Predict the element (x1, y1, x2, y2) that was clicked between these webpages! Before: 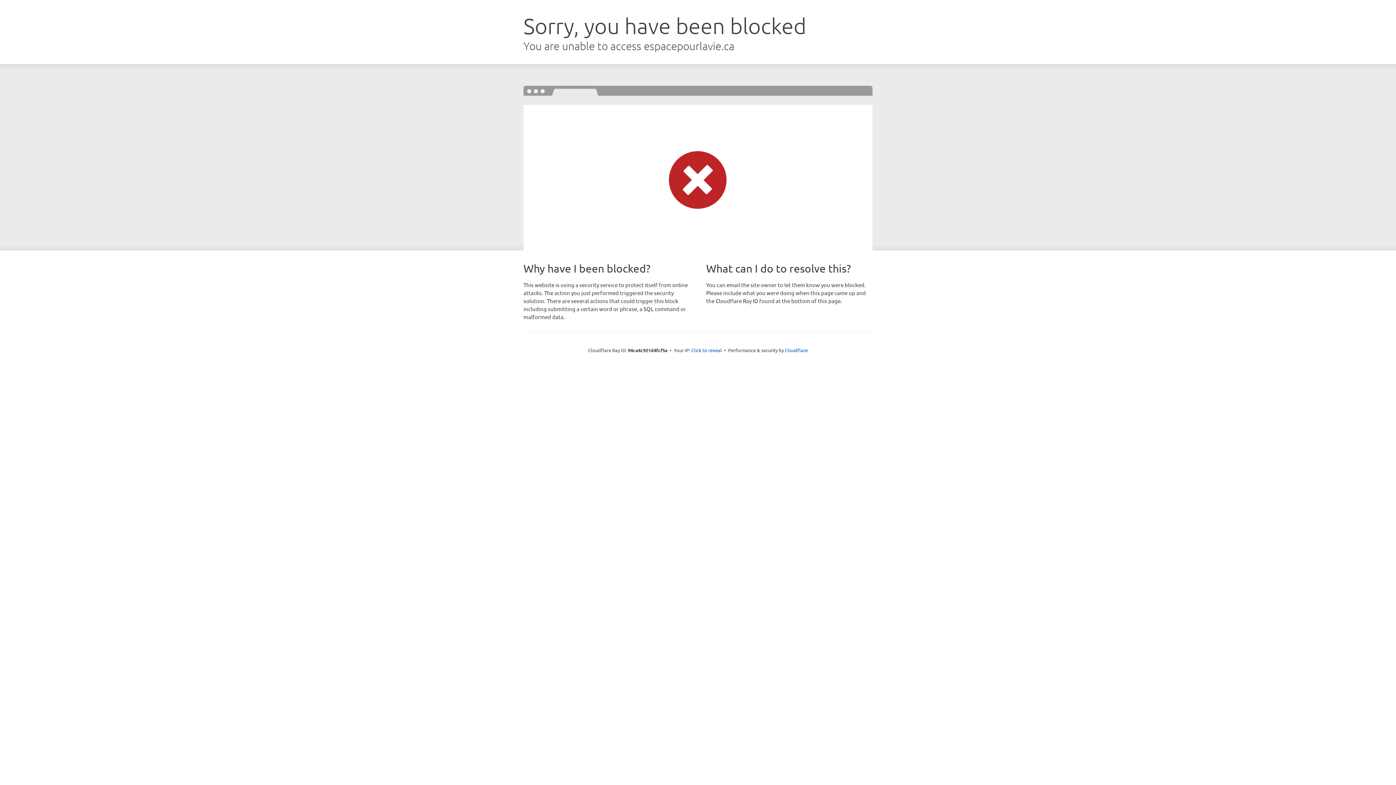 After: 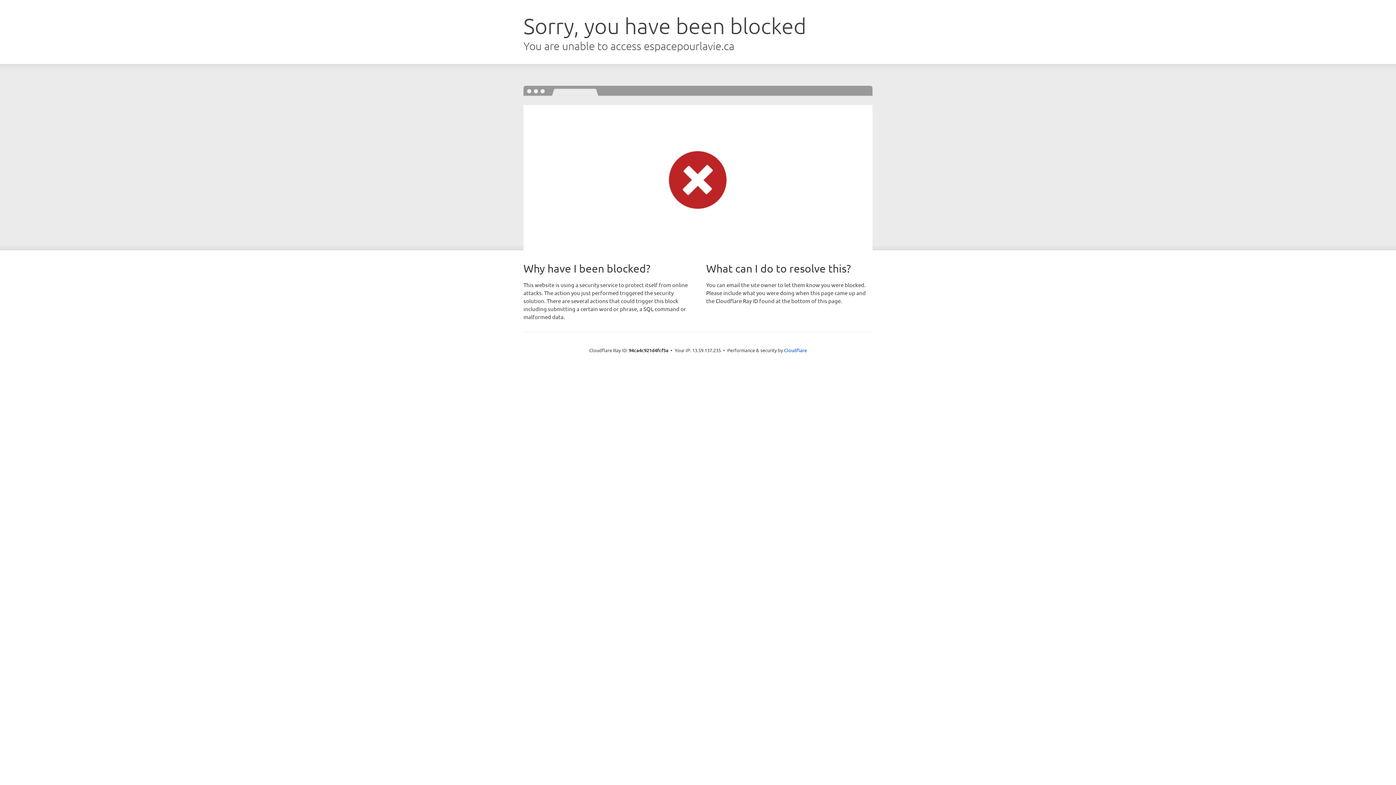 Action: bbox: (691, 346, 722, 353) label: Click to reveal